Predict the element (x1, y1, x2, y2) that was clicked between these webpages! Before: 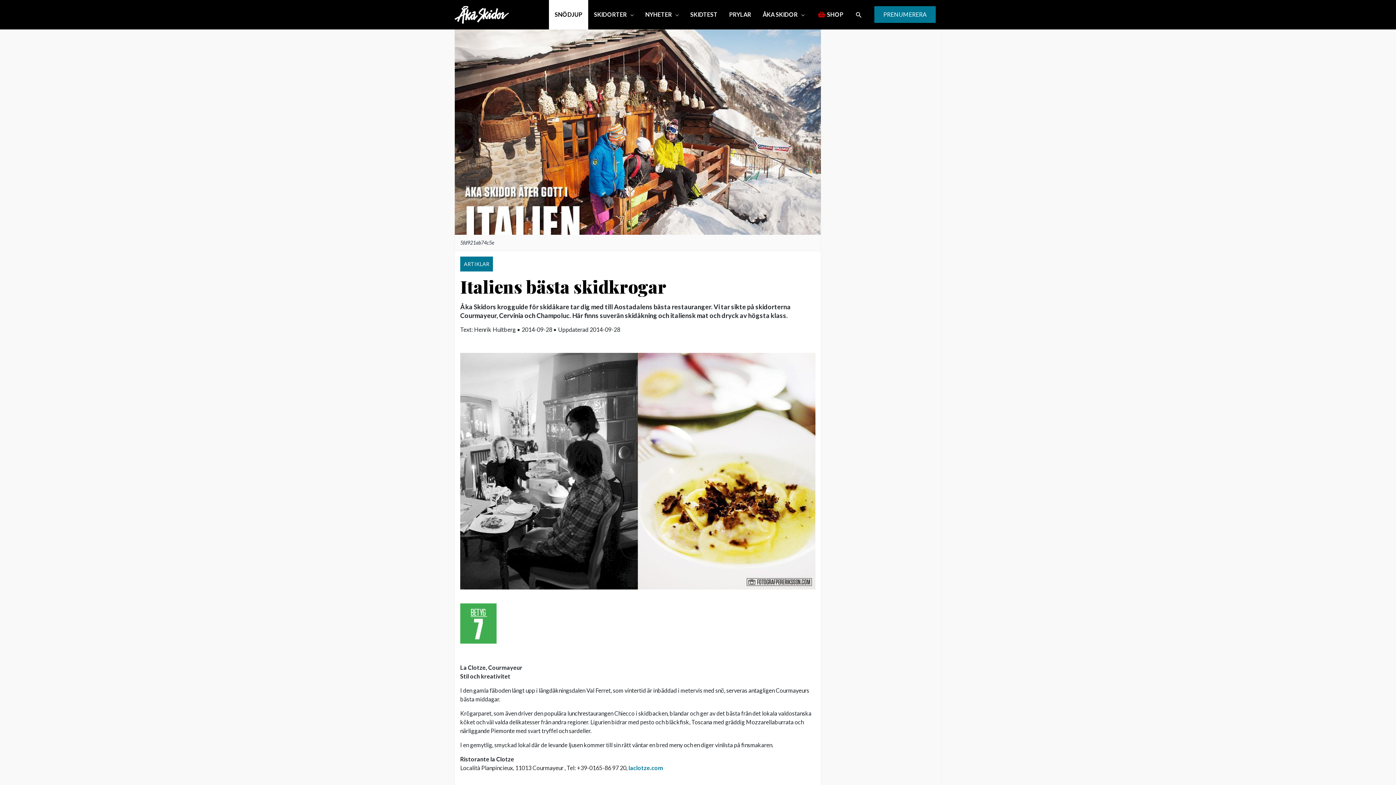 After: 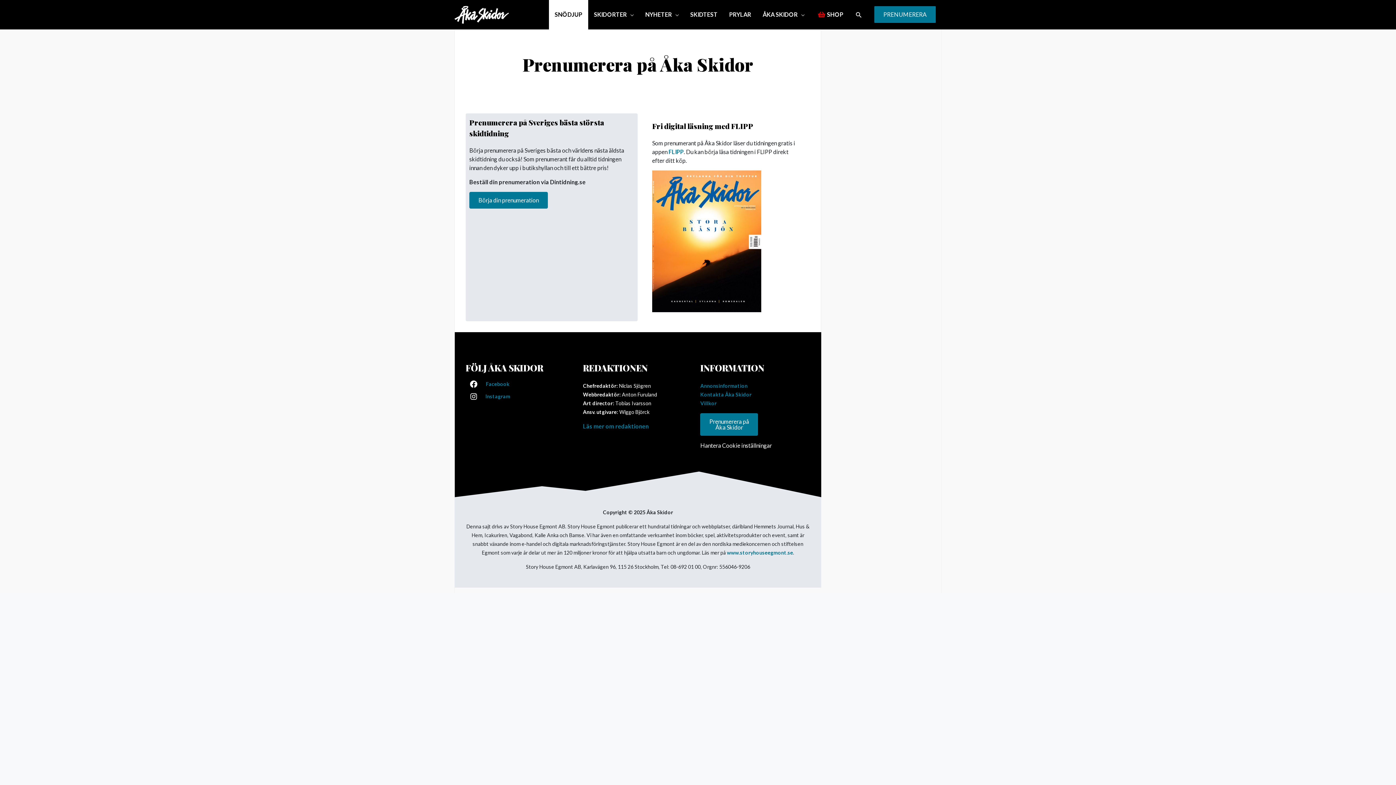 Action: bbox: (874, 6, 936, 23) label: PRENUMERERA